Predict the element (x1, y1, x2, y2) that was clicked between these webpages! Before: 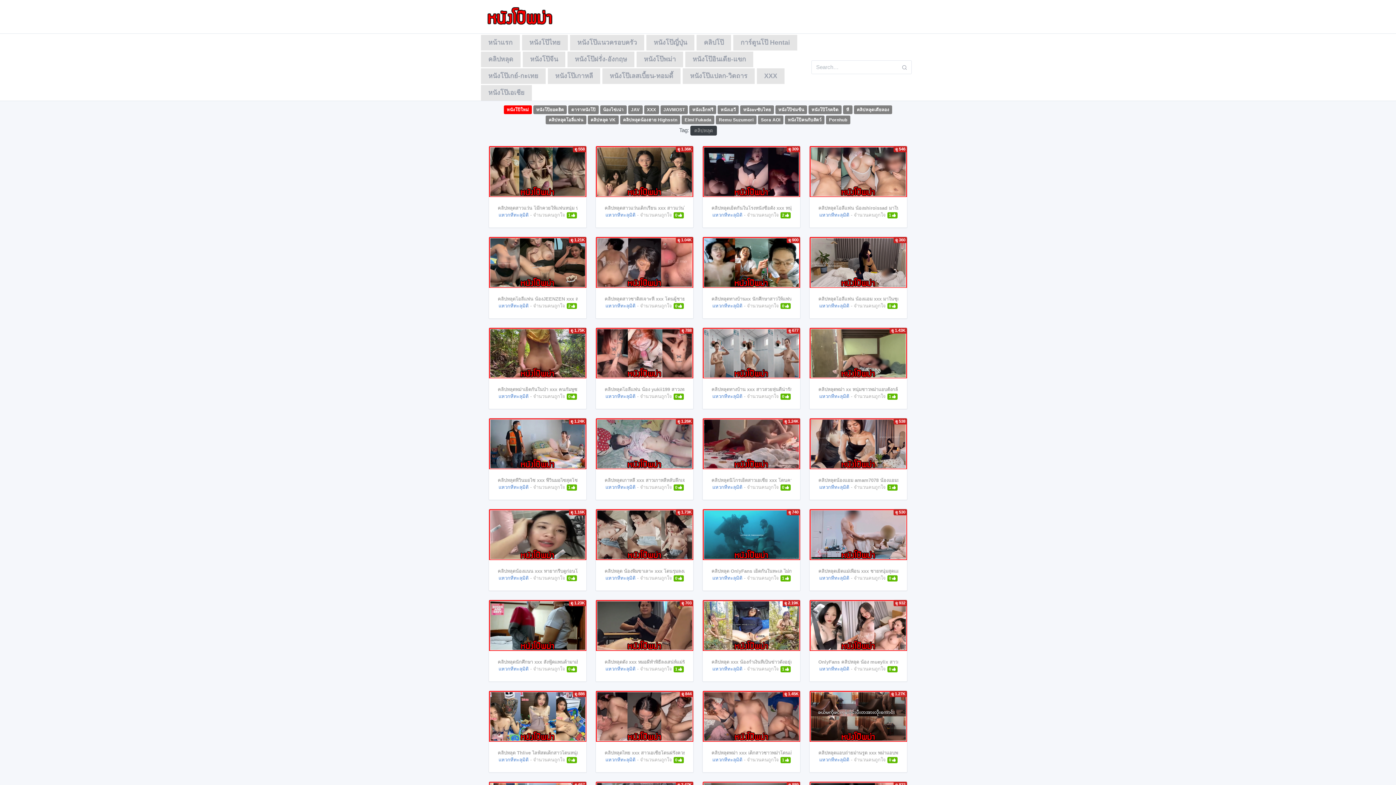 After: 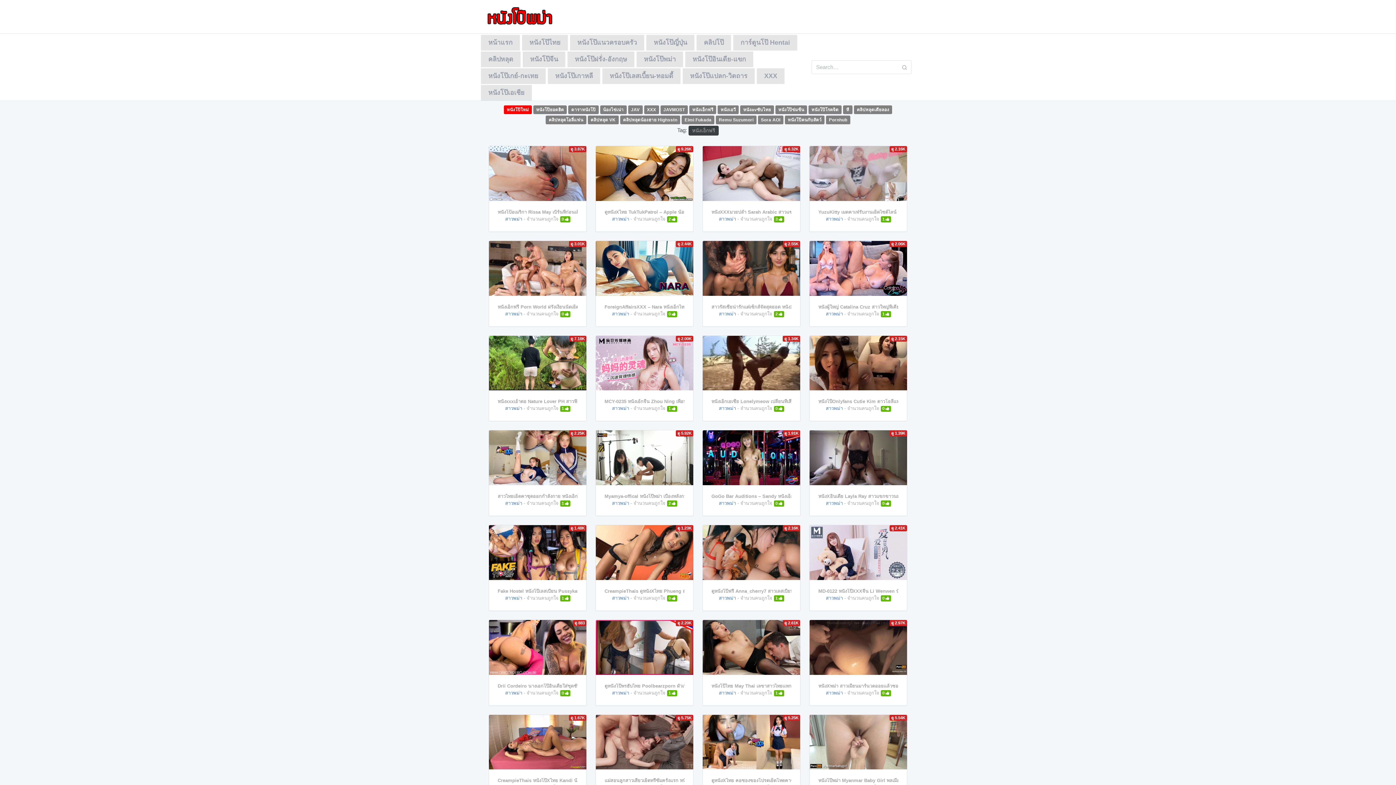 Action: bbox: (689, 106, 717, 113) label: หนังเอ็กฟรี 